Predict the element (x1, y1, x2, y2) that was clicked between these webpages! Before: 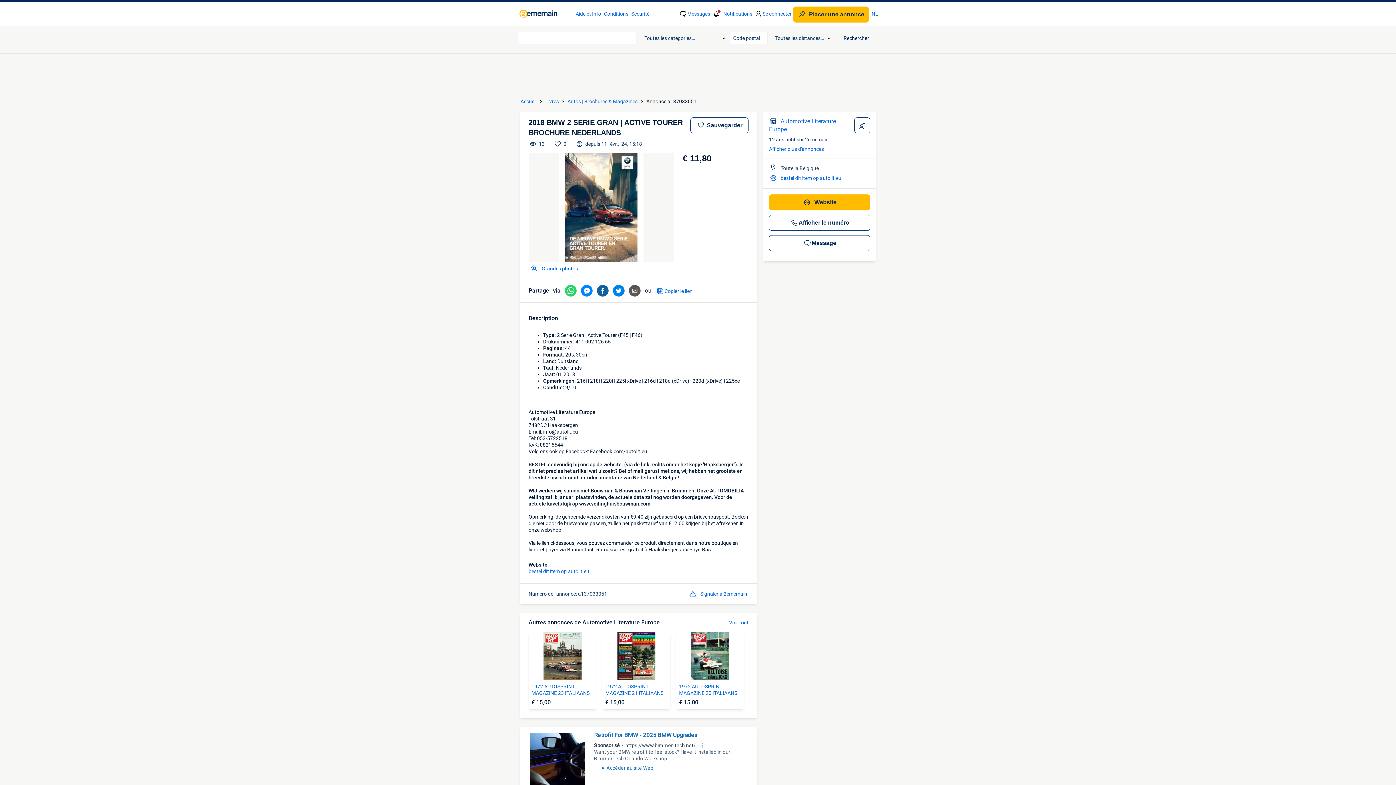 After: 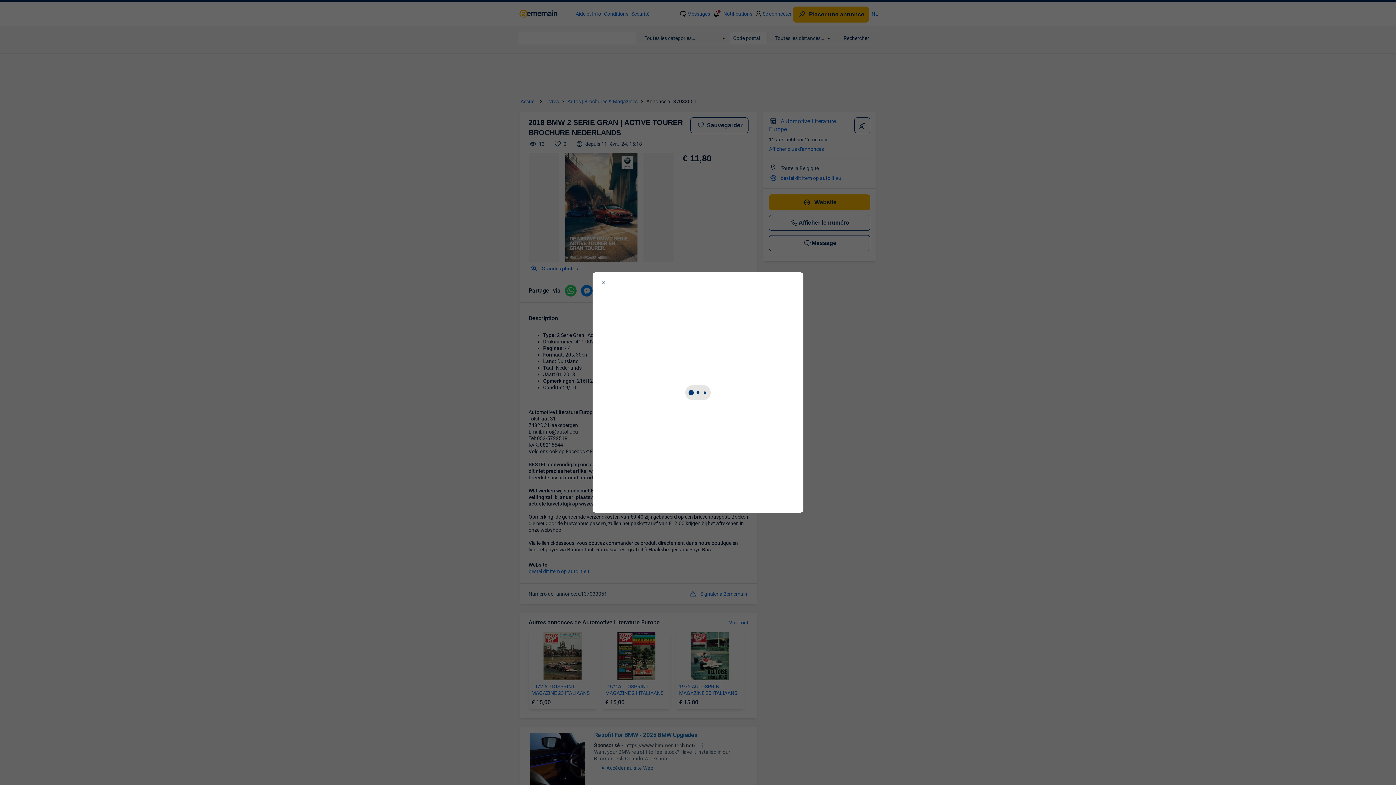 Action: bbox: (687, 589, 748, 598) label: Signaler à 2ememain